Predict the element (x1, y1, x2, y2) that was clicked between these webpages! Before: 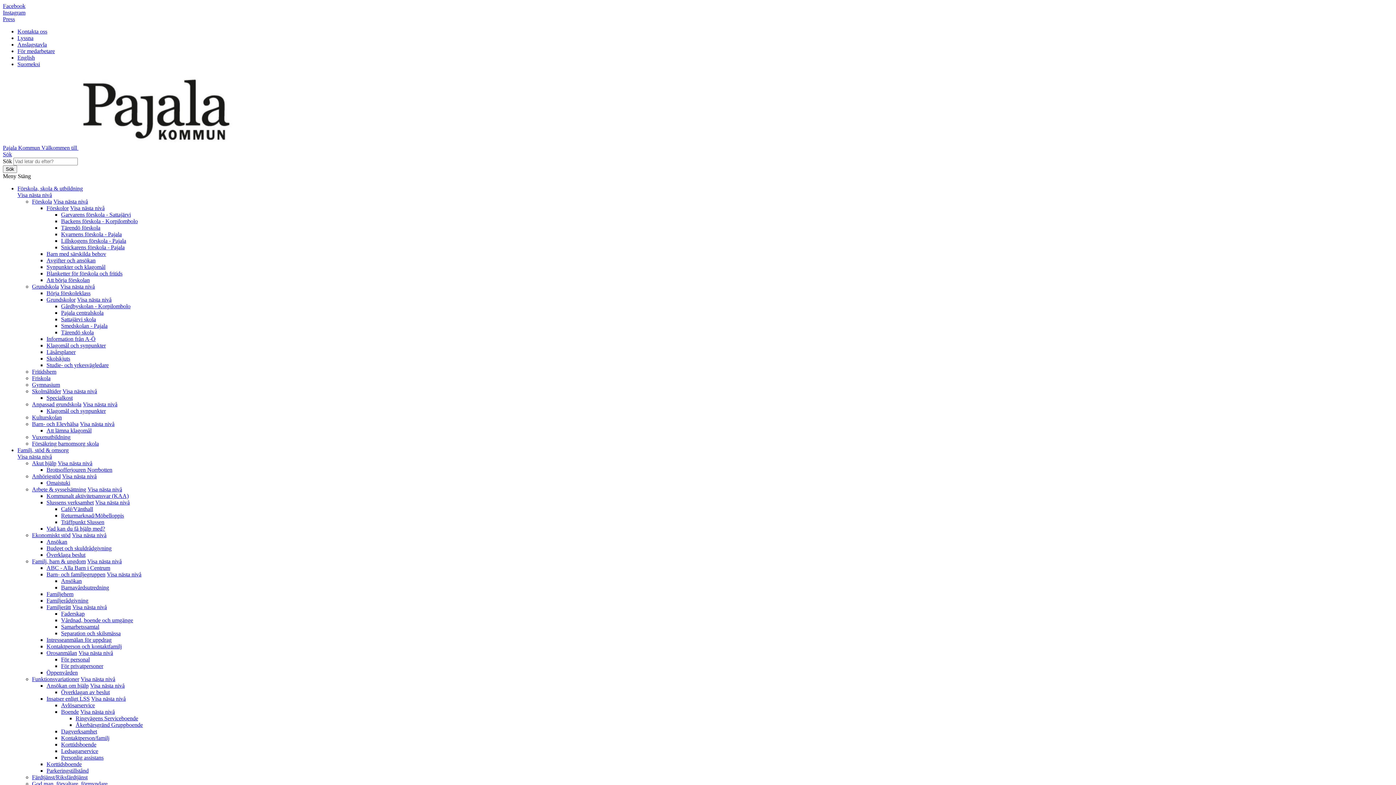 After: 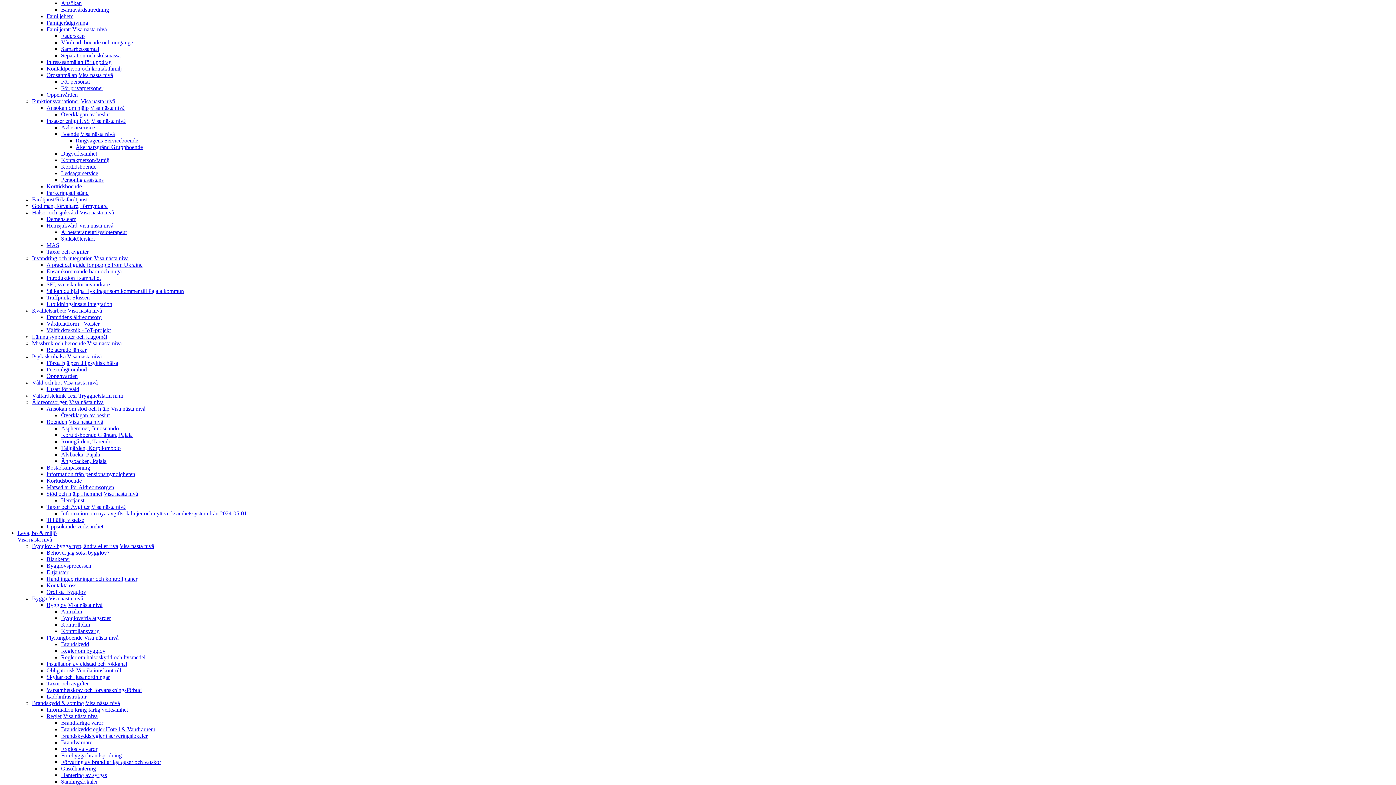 Action: bbox: (106, 571, 141, 577) label: Visa nästa nivå